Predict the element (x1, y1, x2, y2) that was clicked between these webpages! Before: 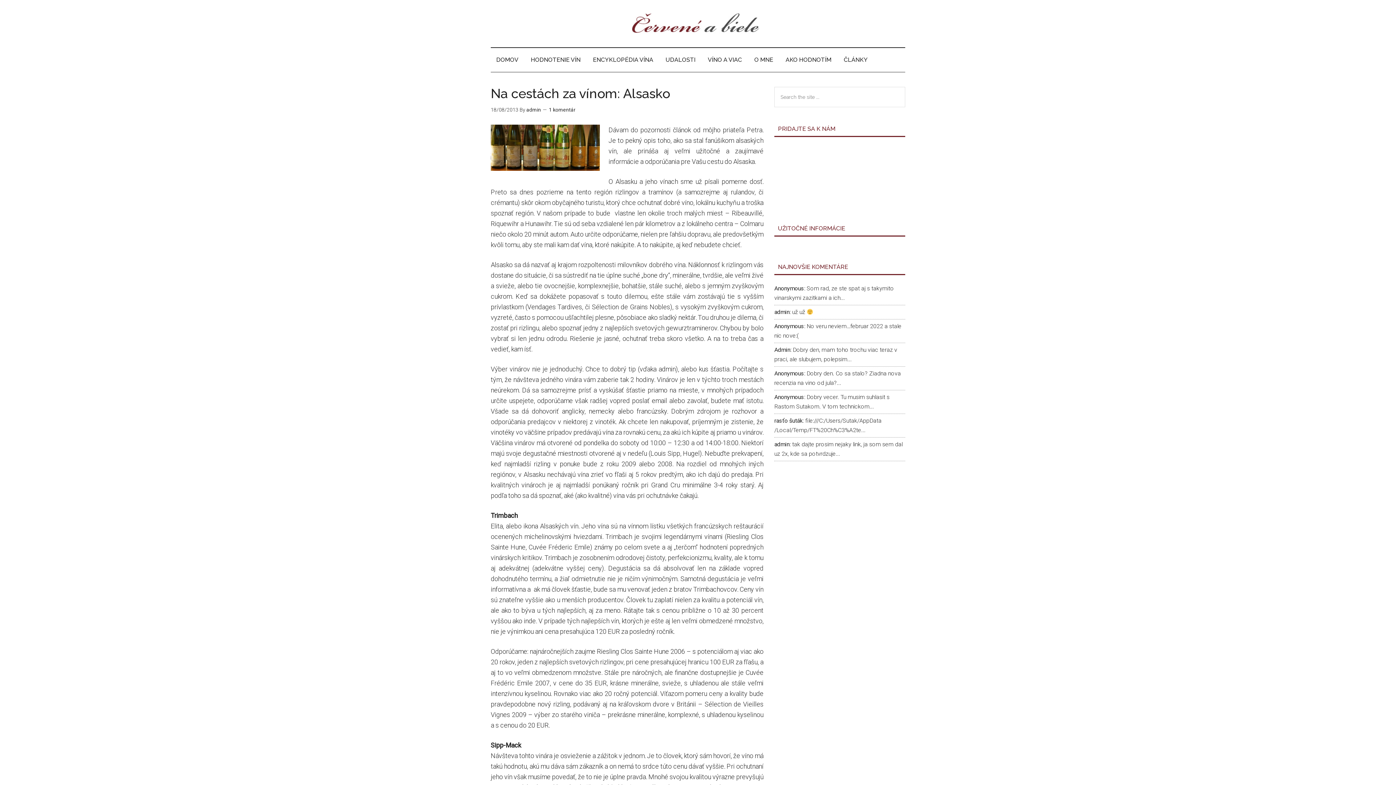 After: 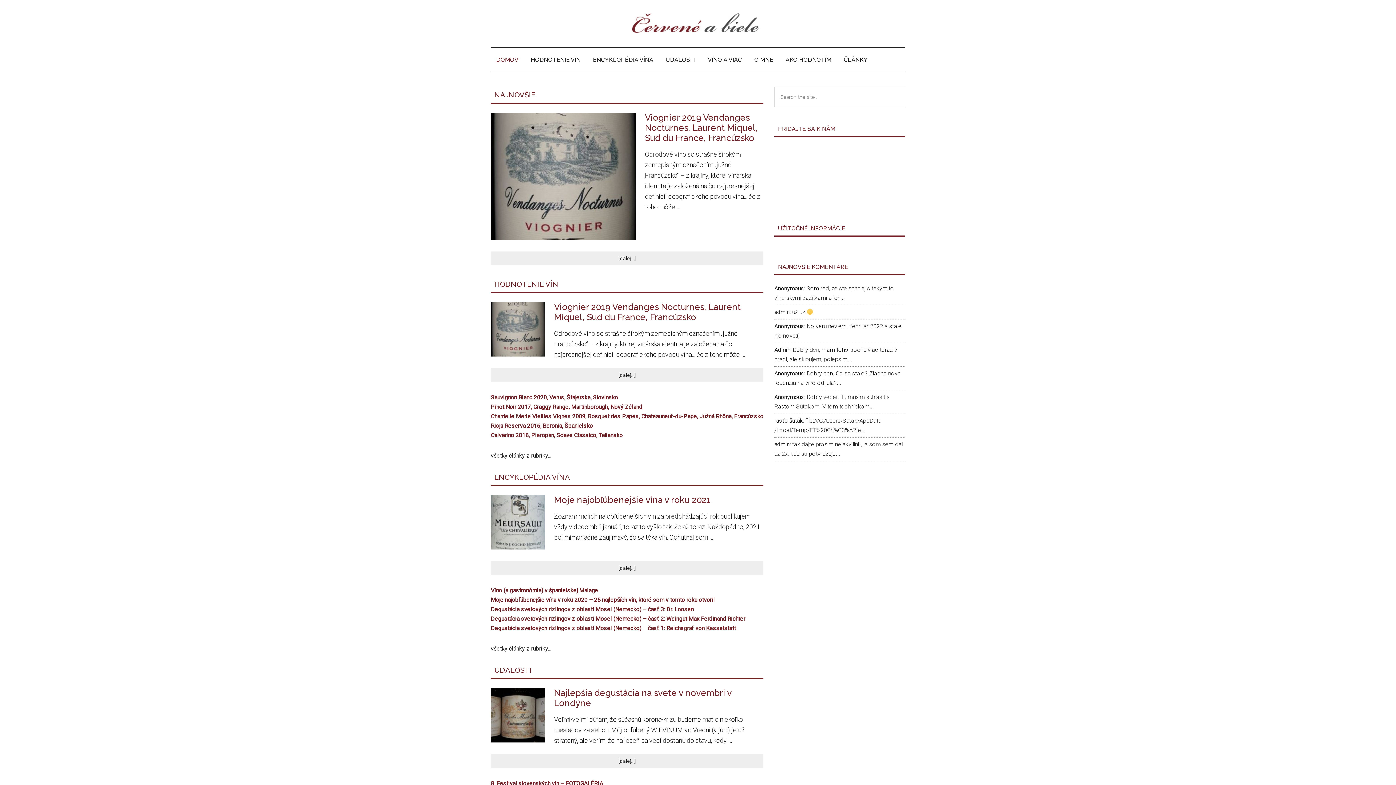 Action: label: DOMOV bbox: (490, 48, 524, 72)